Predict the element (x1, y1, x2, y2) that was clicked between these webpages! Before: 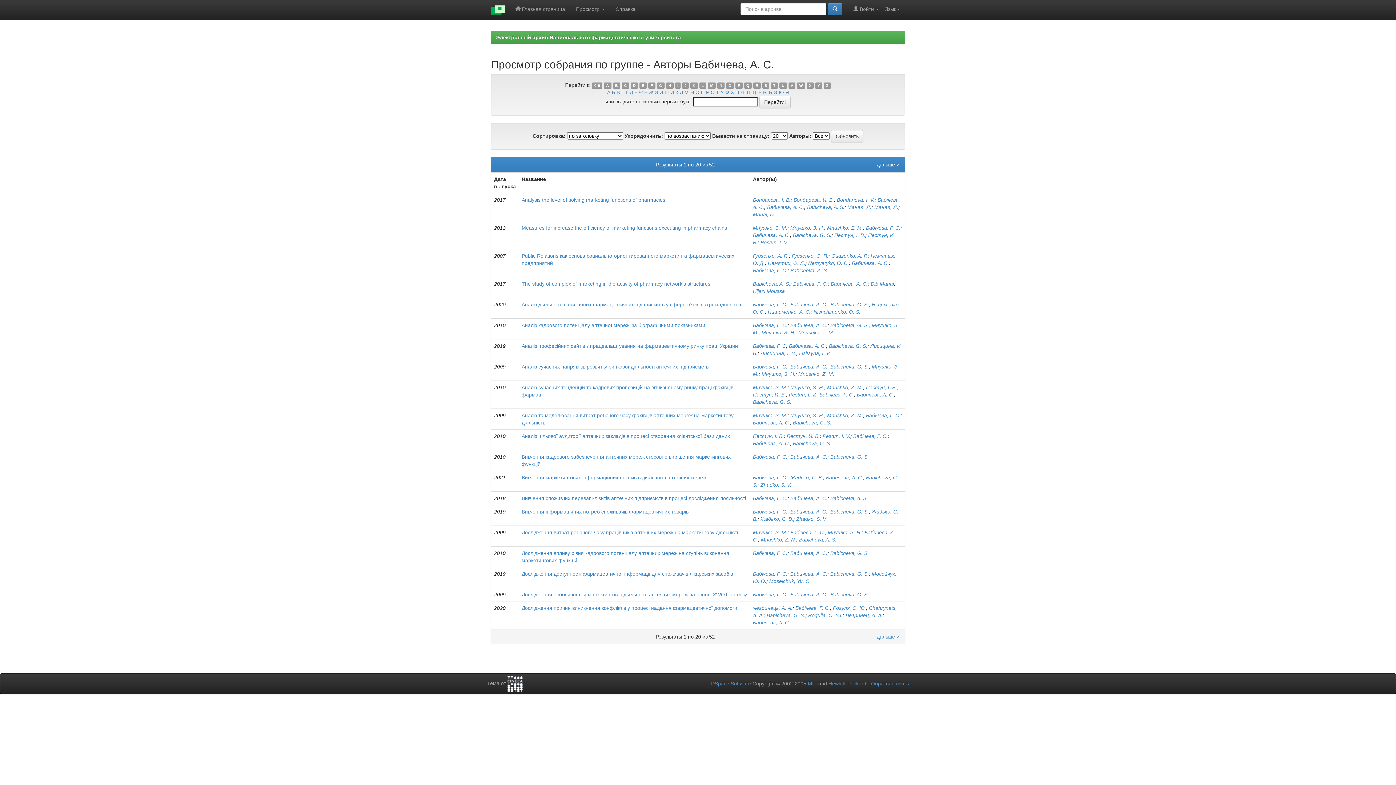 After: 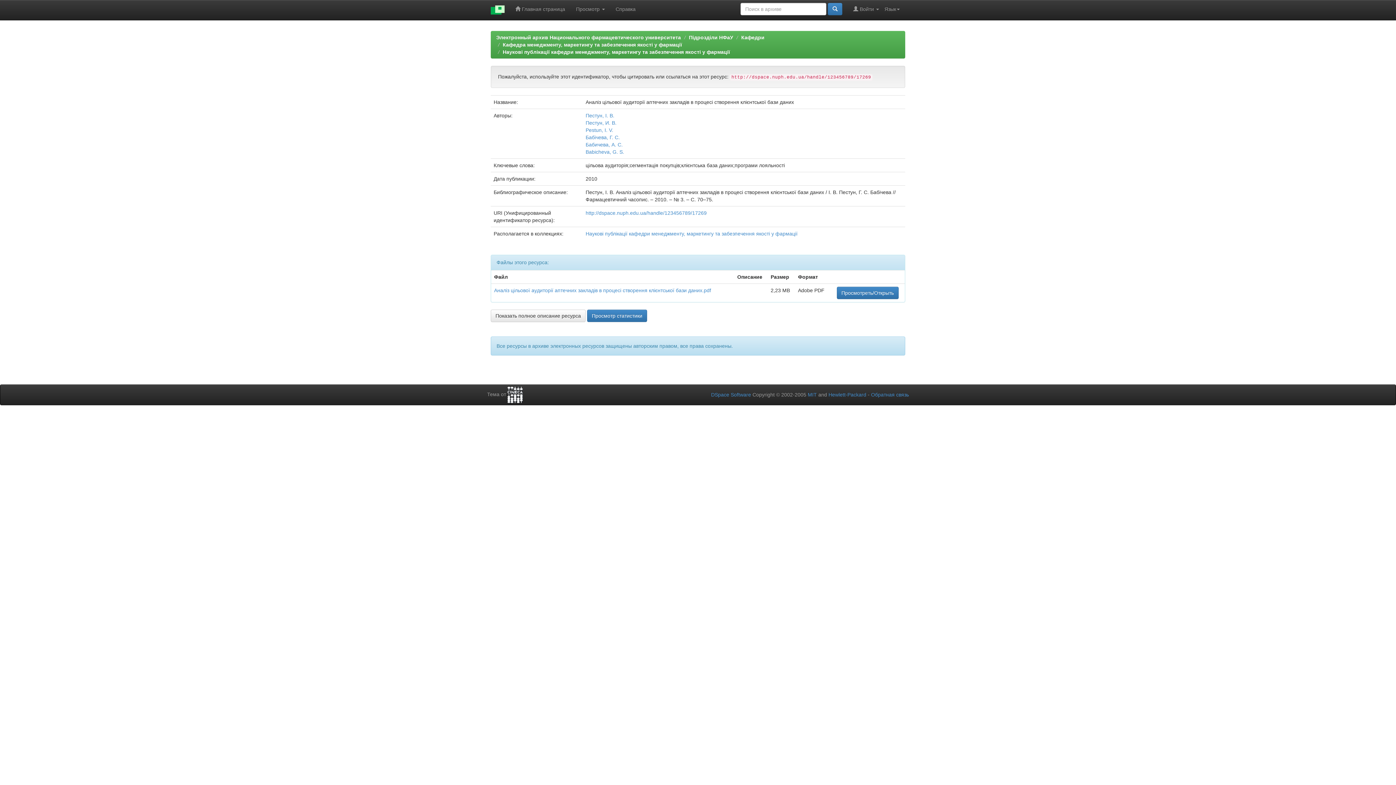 Action: bbox: (521, 433, 730, 439) label: Аналіз цільової аудиторії аптечних закладів в процесі створення клієнтської бази даних